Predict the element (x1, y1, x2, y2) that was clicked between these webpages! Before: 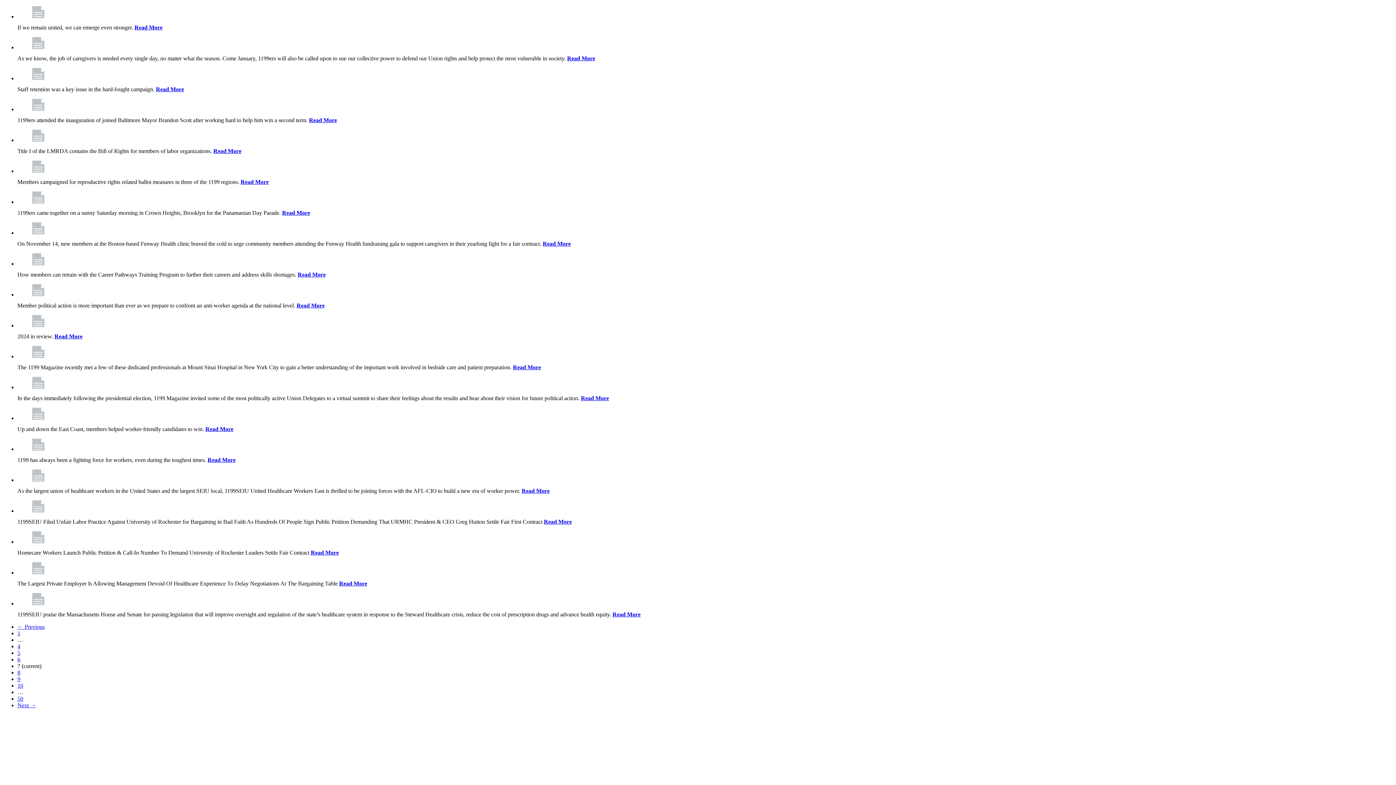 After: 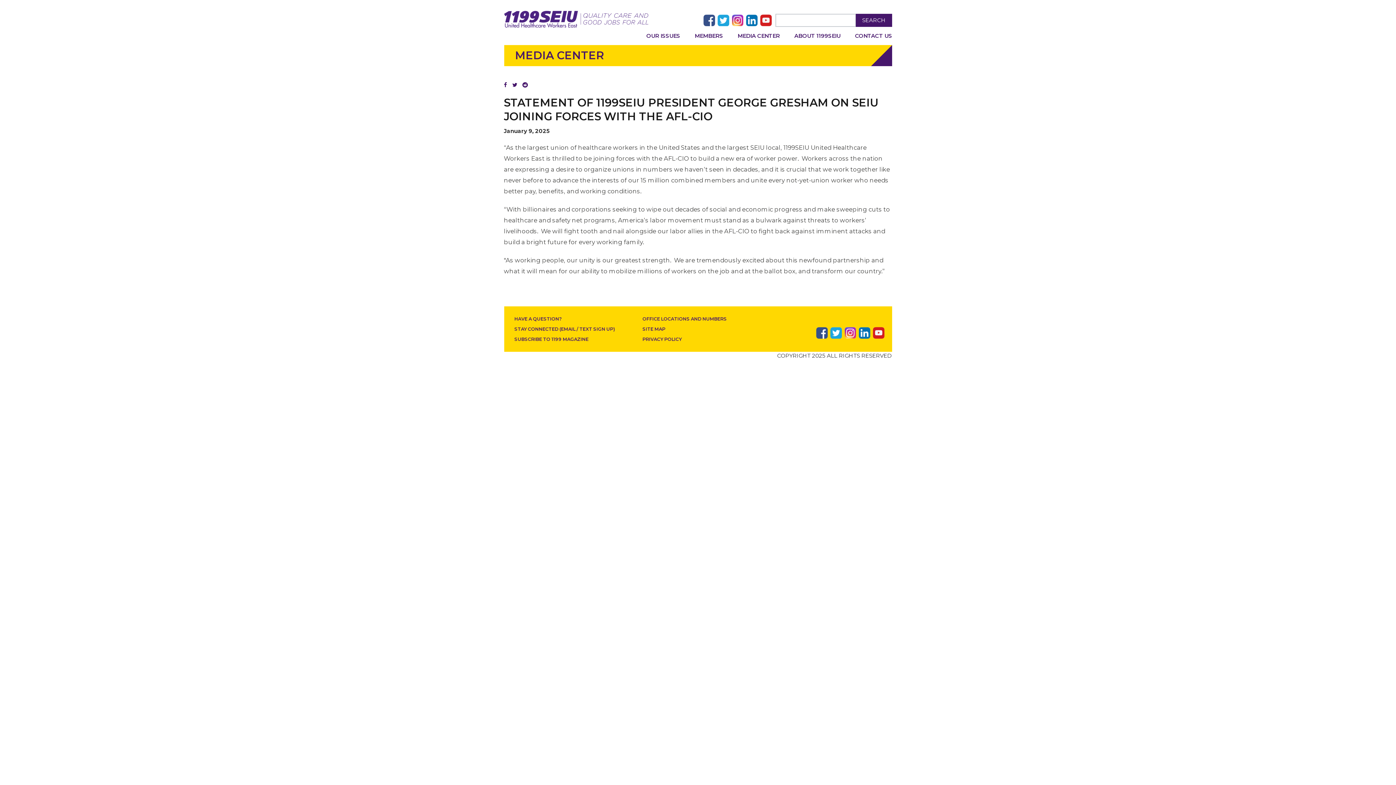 Action: bbox: (17, 469, 1393, 482)